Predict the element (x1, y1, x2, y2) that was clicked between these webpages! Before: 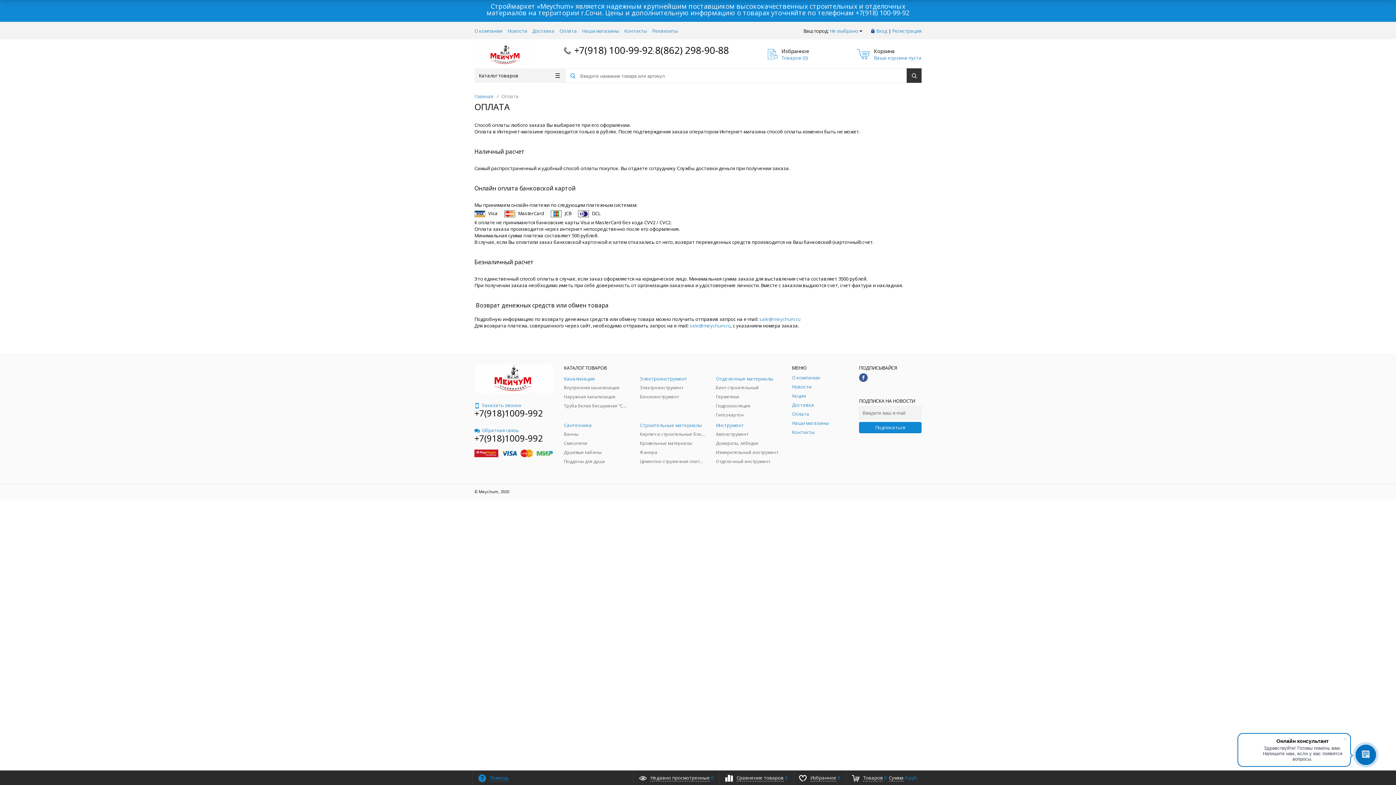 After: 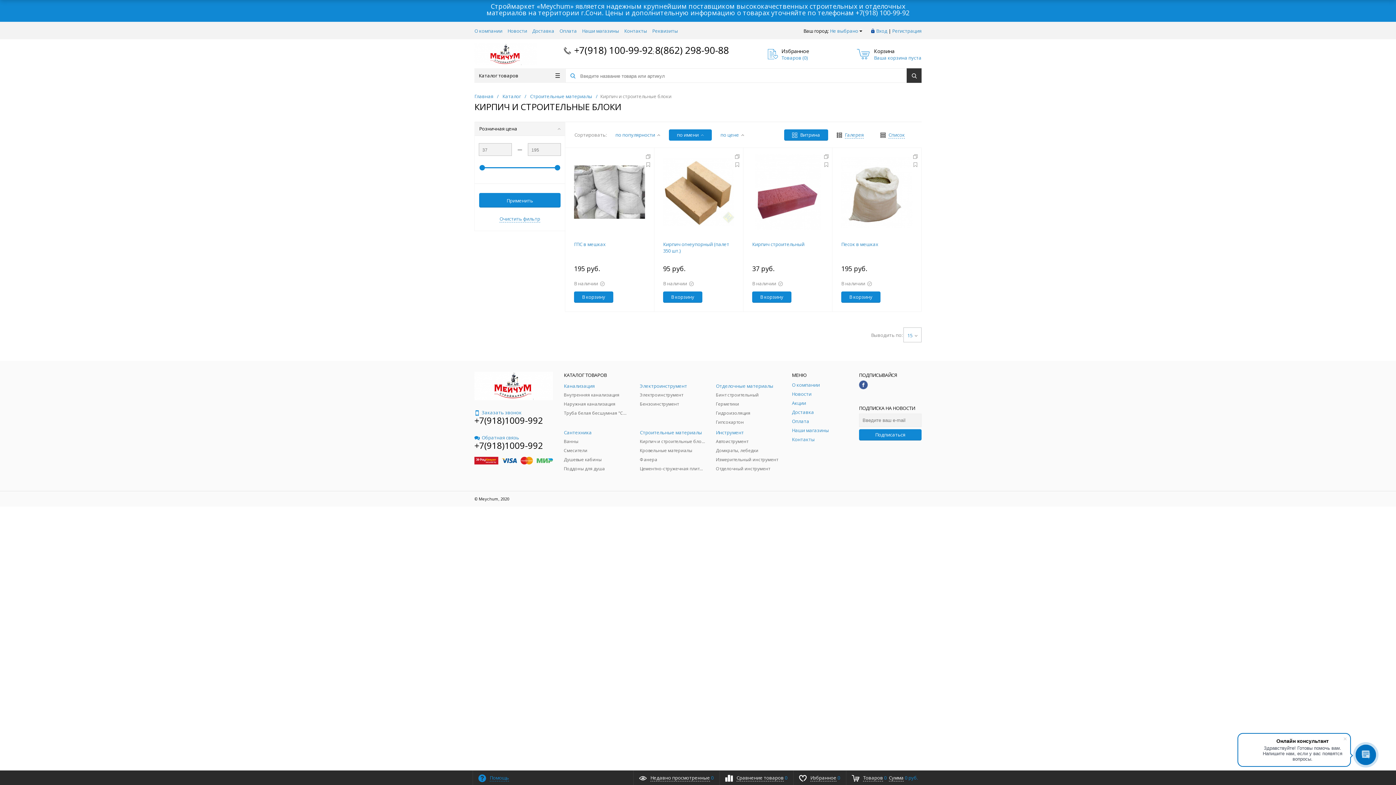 Action: bbox: (640, 431, 705, 437) label: Кирпич и строительные блоки